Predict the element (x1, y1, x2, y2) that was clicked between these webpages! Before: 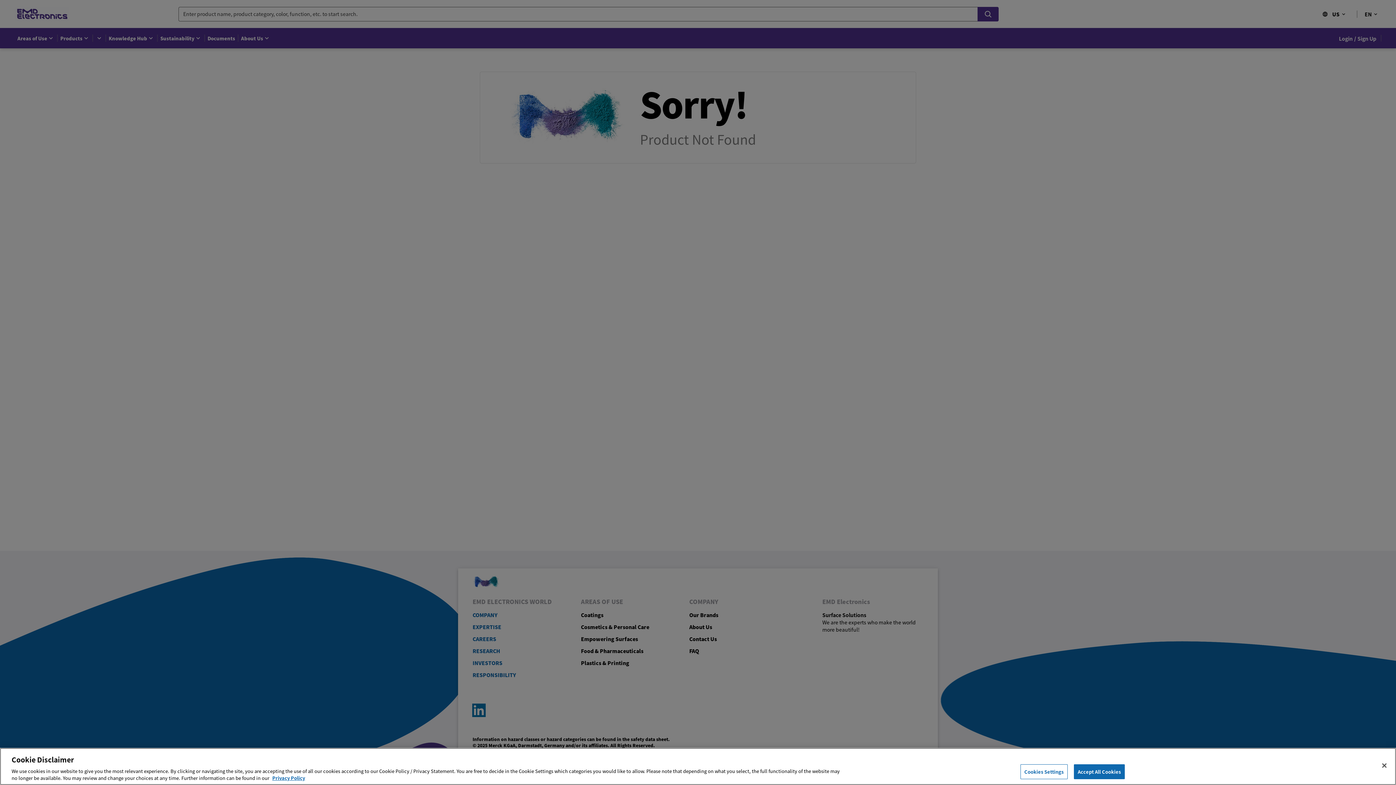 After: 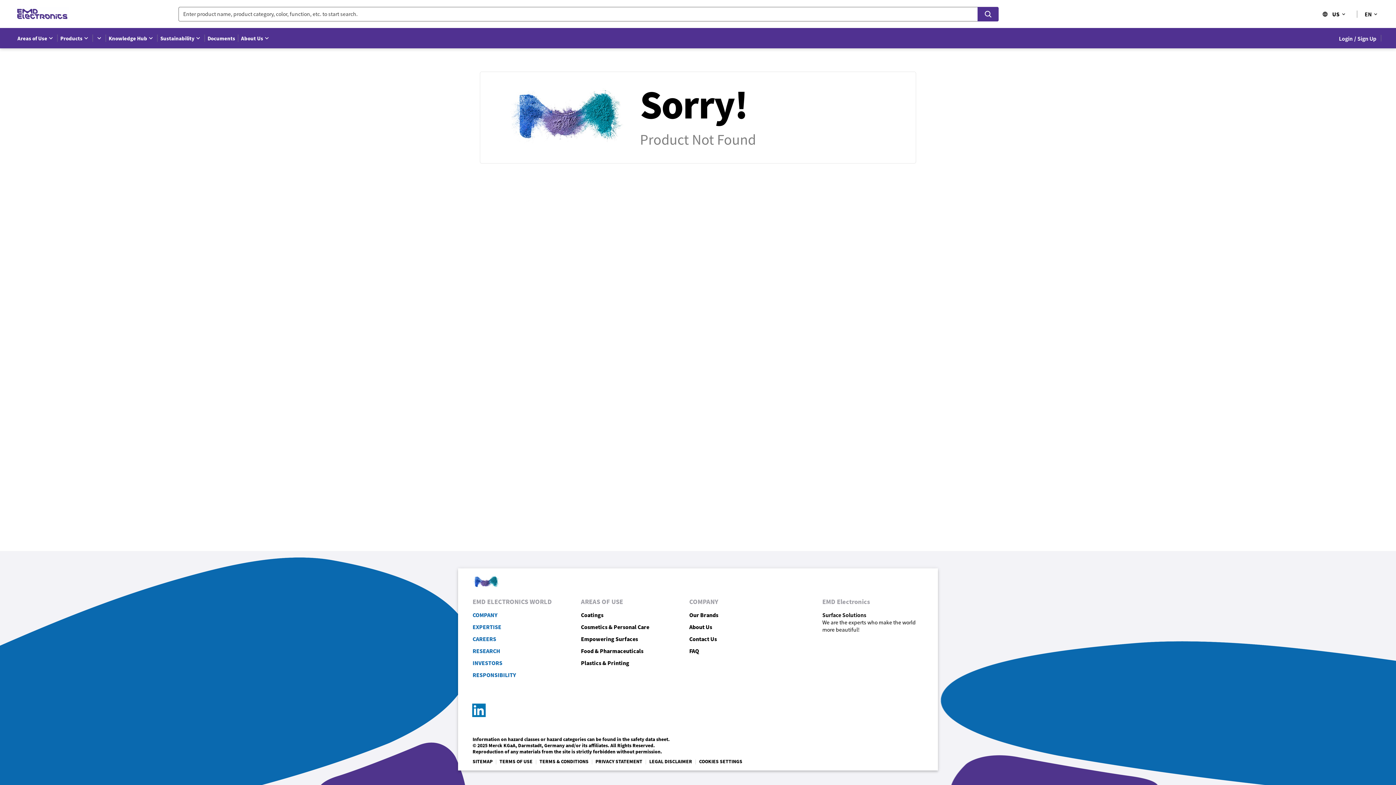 Action: label: Accept All Cookies bbox: (1074, 764, 1125, 779)